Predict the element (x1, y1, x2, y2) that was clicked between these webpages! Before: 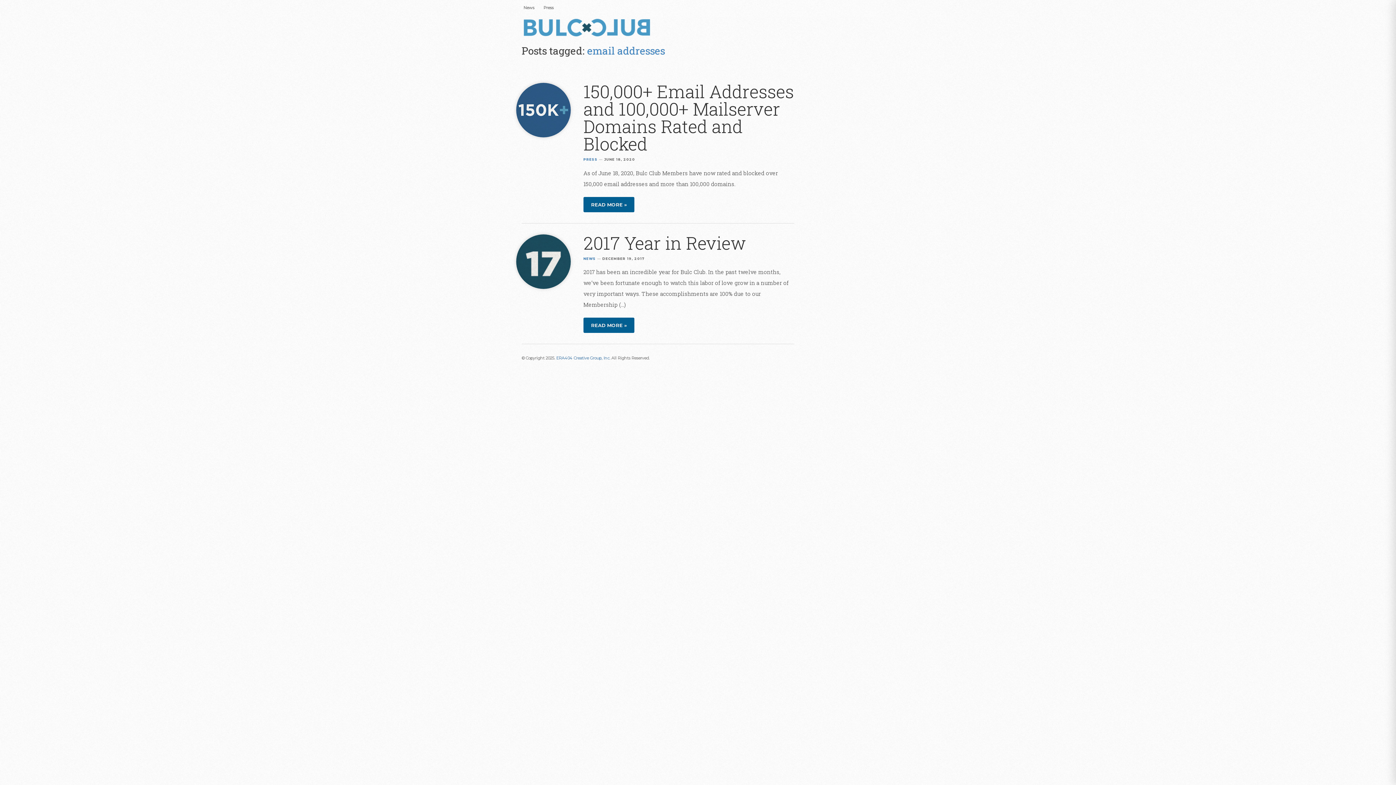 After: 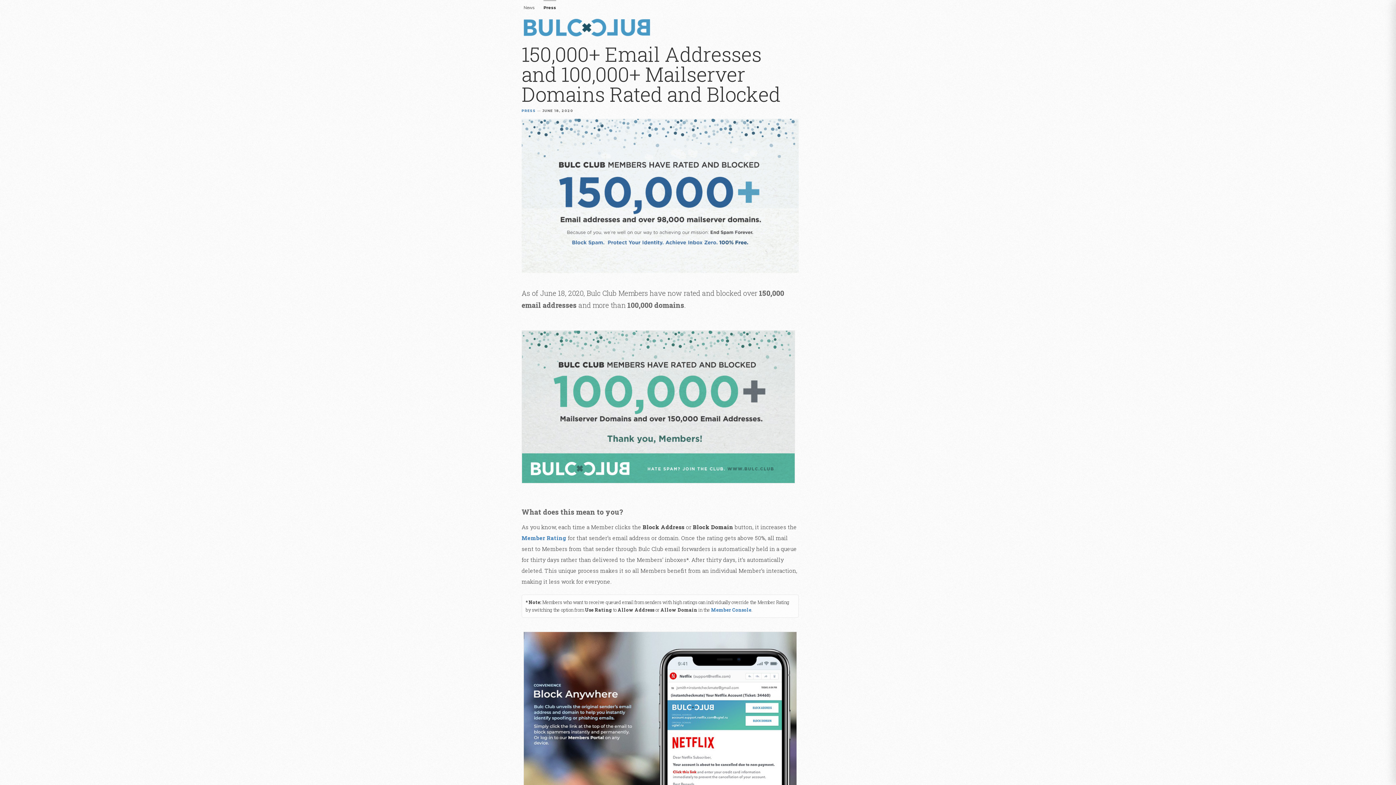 Action: label: 150,000+ Email Addresses and 100,000+ Mailserver Domains Rated and Blocked bbox: (583, 80, 794, 155)